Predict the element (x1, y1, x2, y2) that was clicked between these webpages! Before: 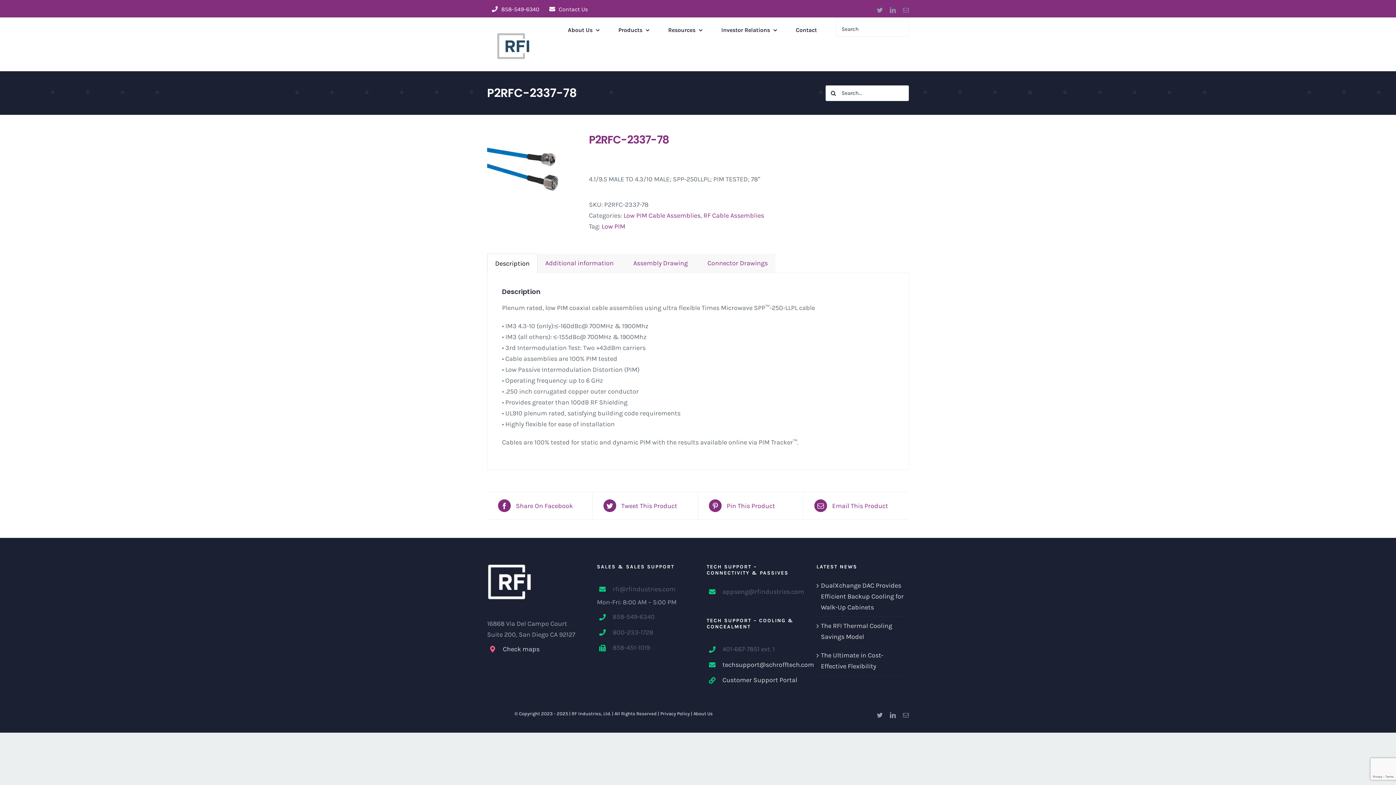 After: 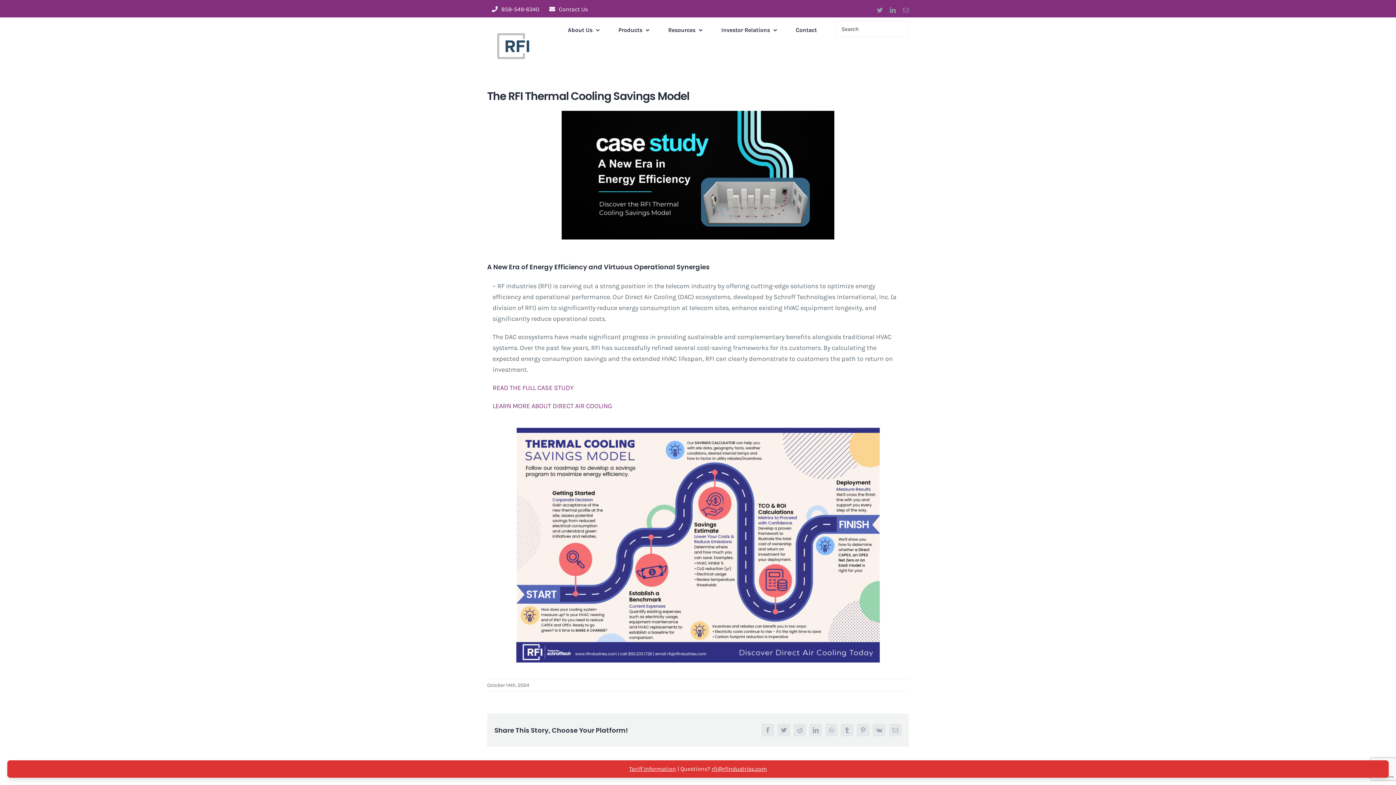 Action: bbox: (821, 620, 905, 642) label: The RFI Thermal Cooling Savings Model